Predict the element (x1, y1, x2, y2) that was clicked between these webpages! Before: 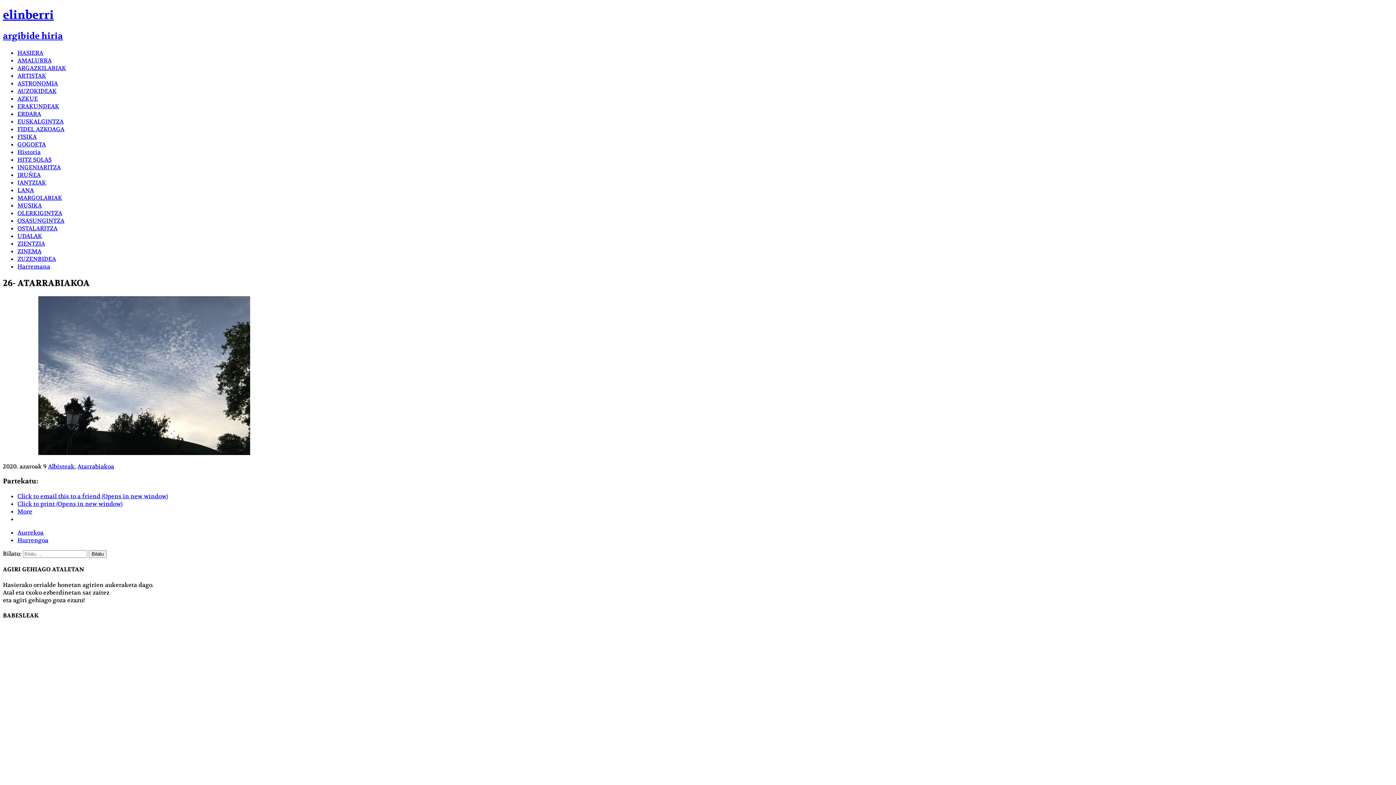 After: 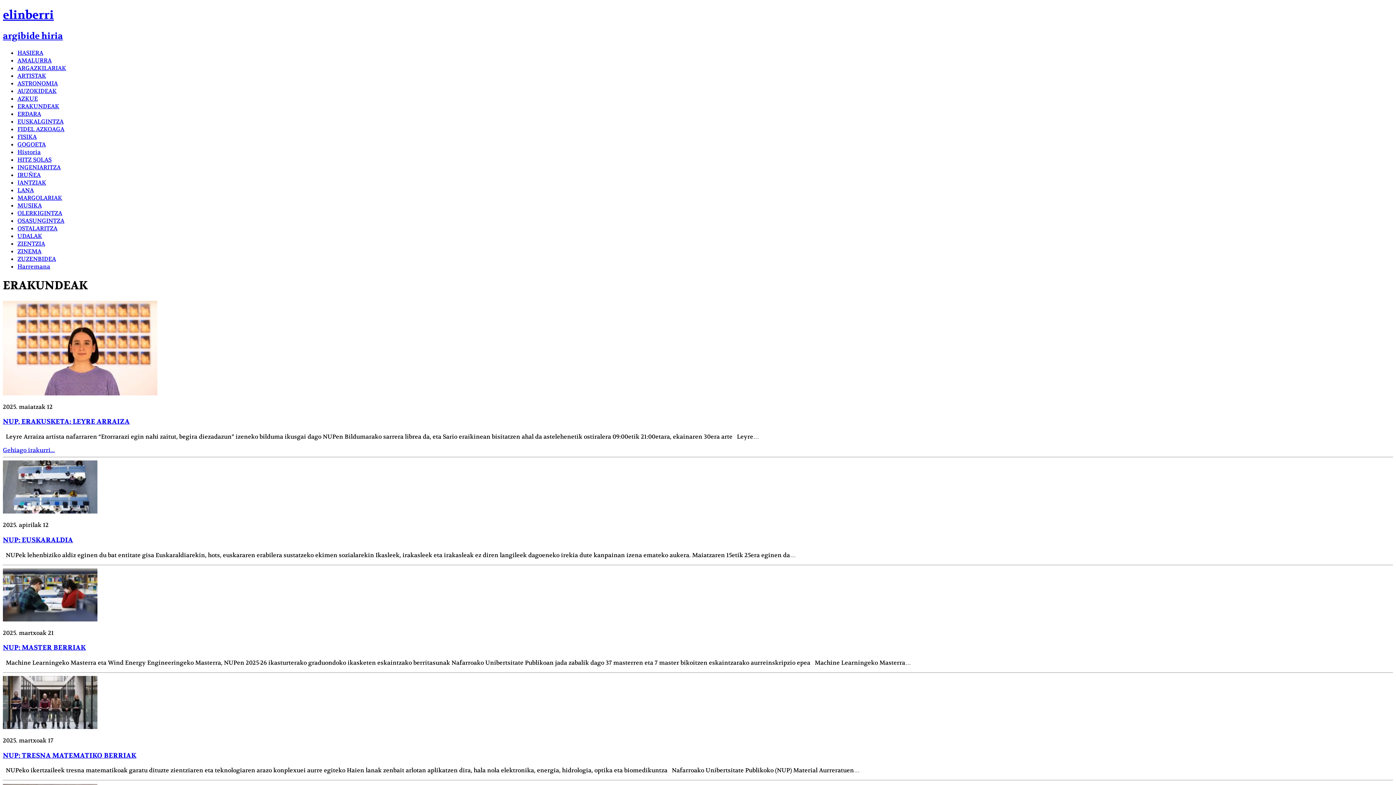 Action: bbox: (17, 102, 59, 110) label: ERAKUNDEAK